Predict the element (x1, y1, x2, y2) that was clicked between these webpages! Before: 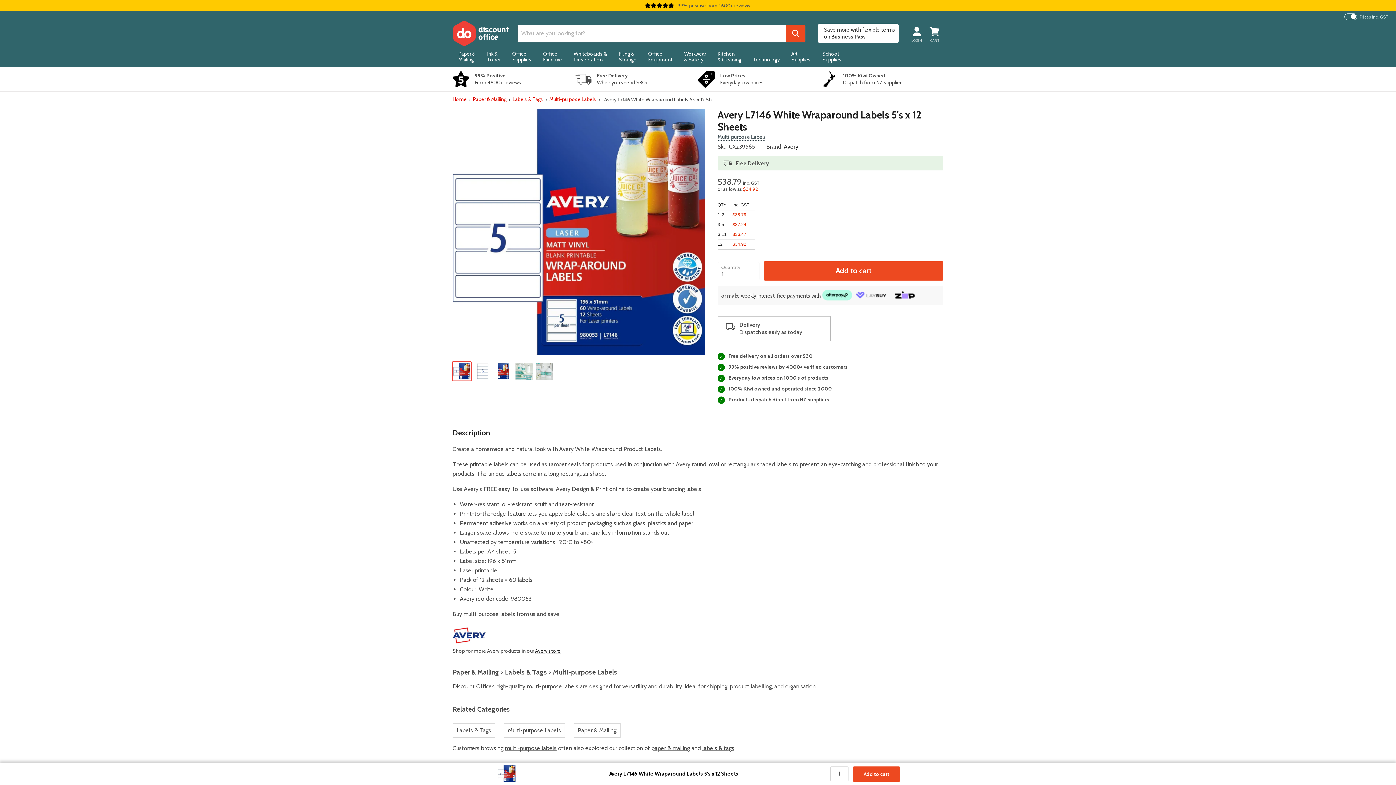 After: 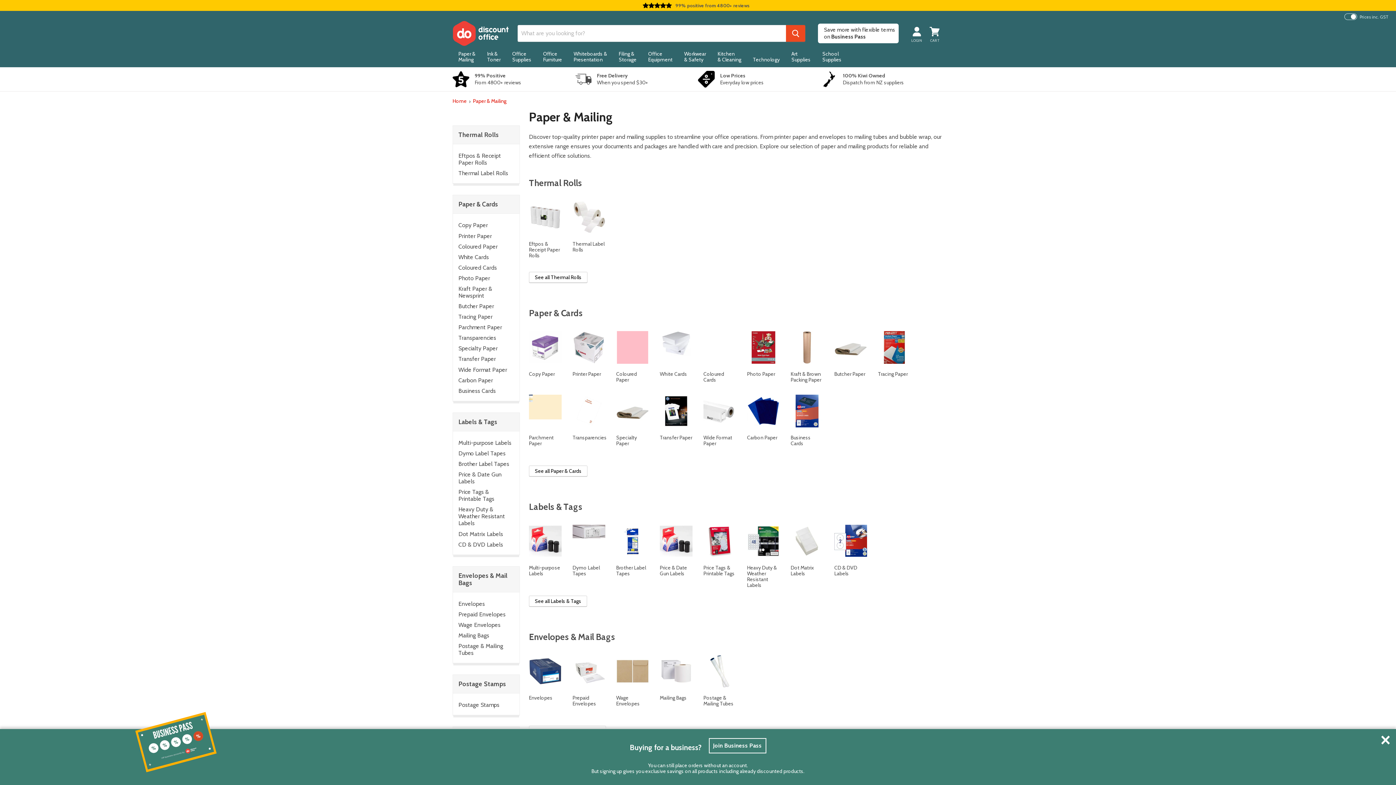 Action: label: Paper & Mailing bbox: (473, 95, 506, 103)